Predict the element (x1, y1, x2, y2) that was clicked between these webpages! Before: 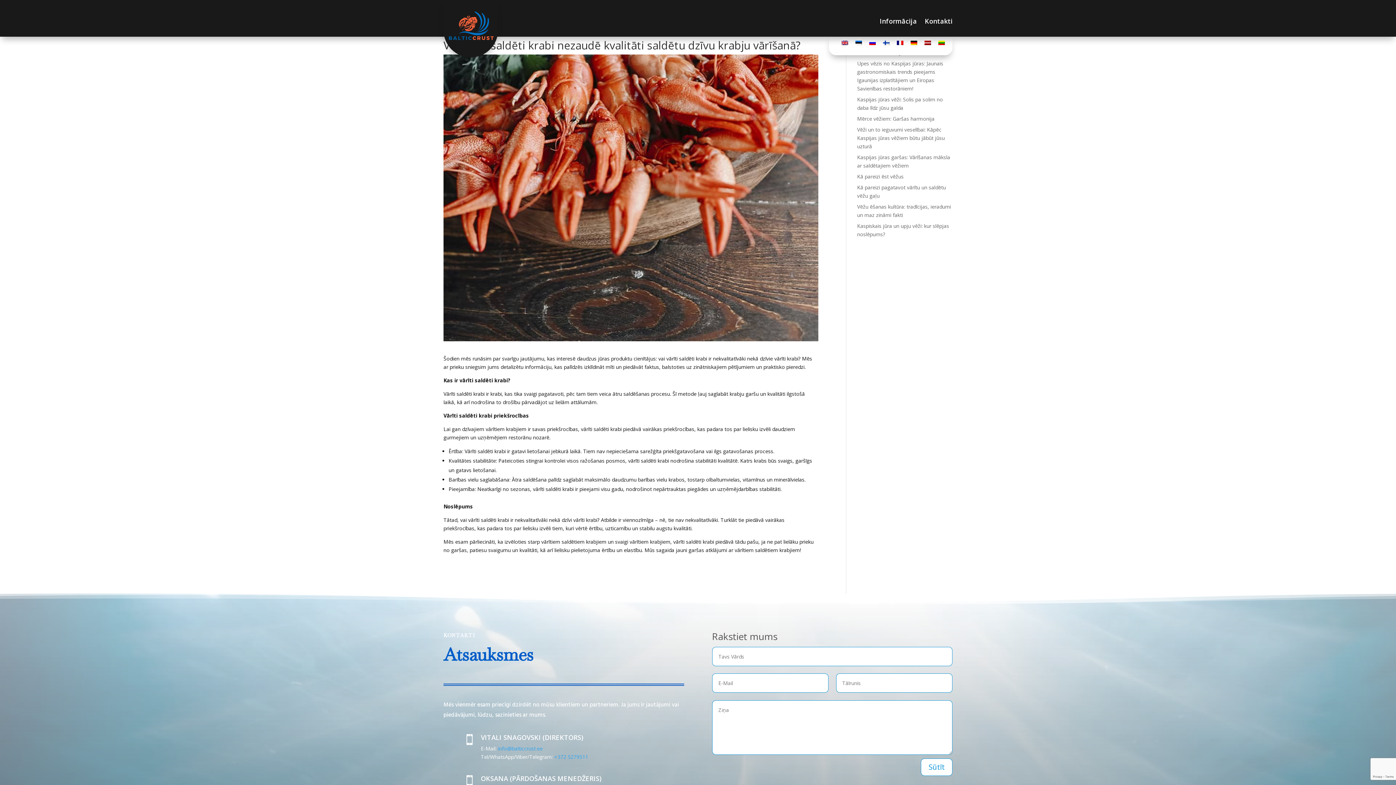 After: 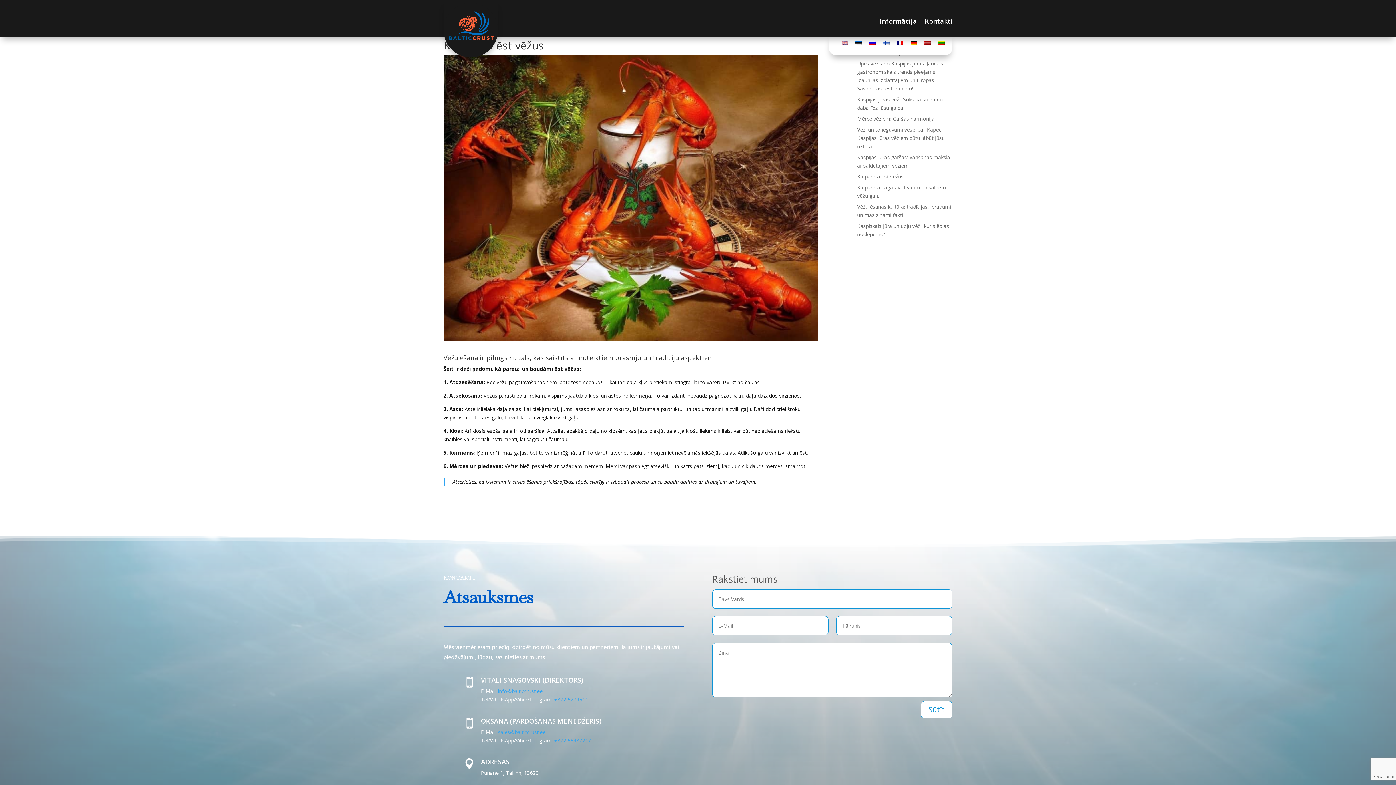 Action: label: Kā pareizi ēst vēžus bbox: (857, 173, 903, 180)